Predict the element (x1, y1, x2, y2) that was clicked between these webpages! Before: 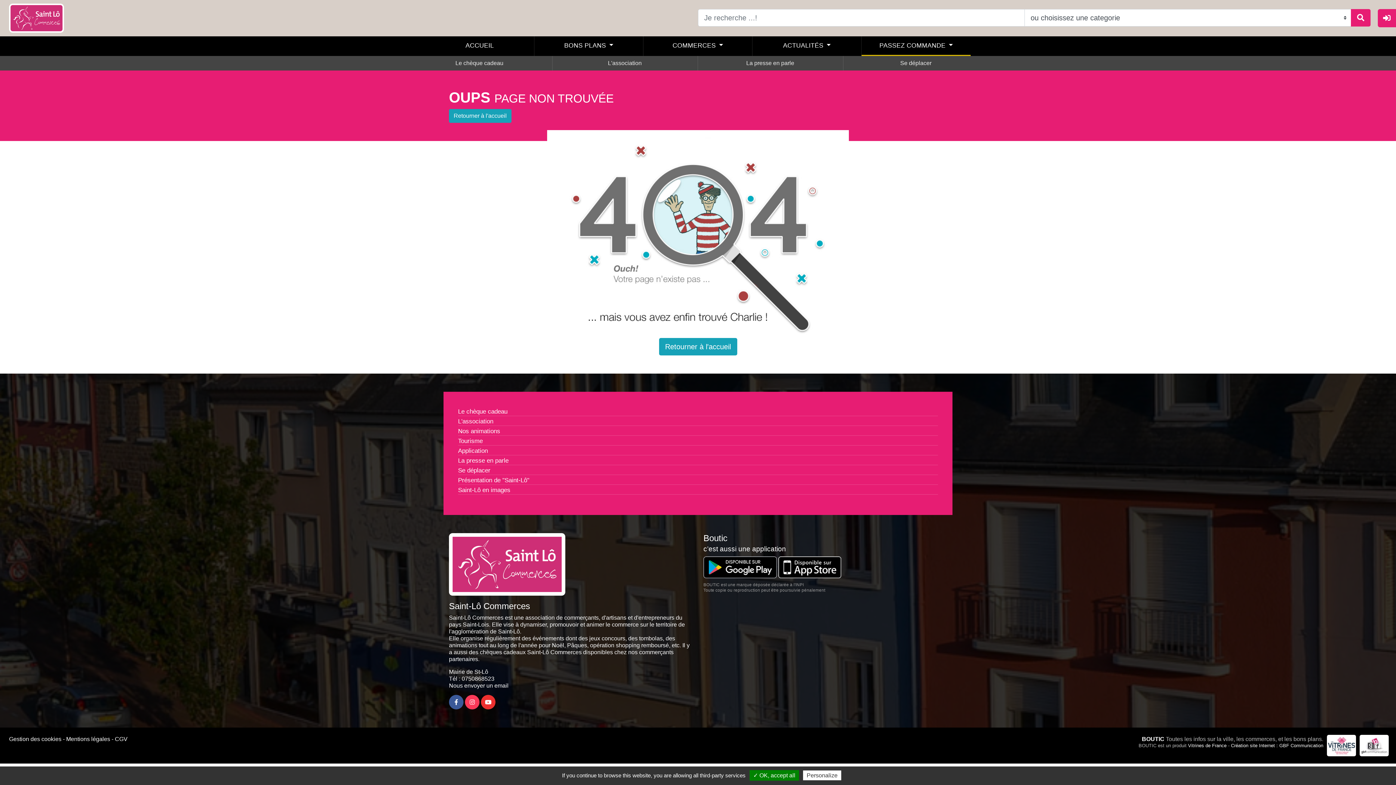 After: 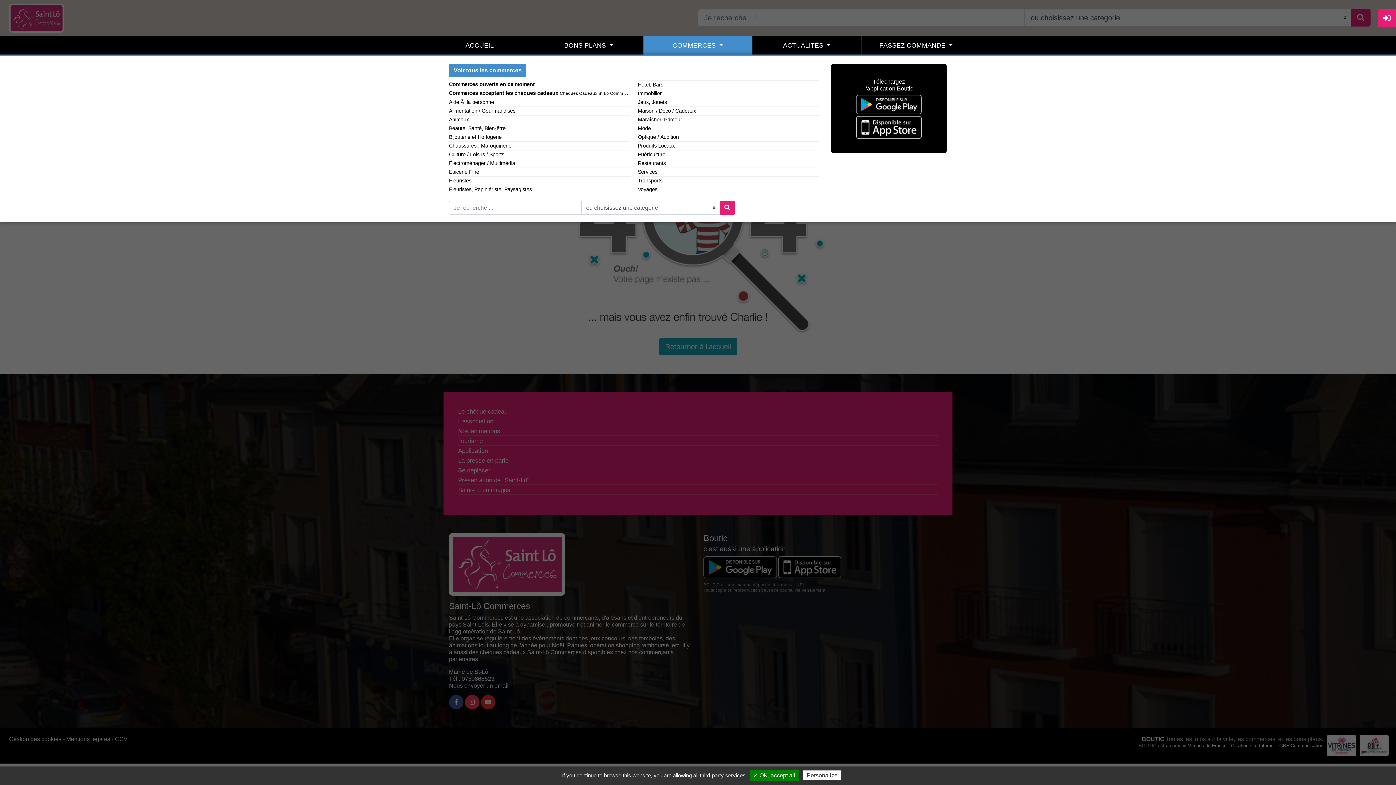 Action: bbox: (643, 36, 752, 54) label: COMMERCES 